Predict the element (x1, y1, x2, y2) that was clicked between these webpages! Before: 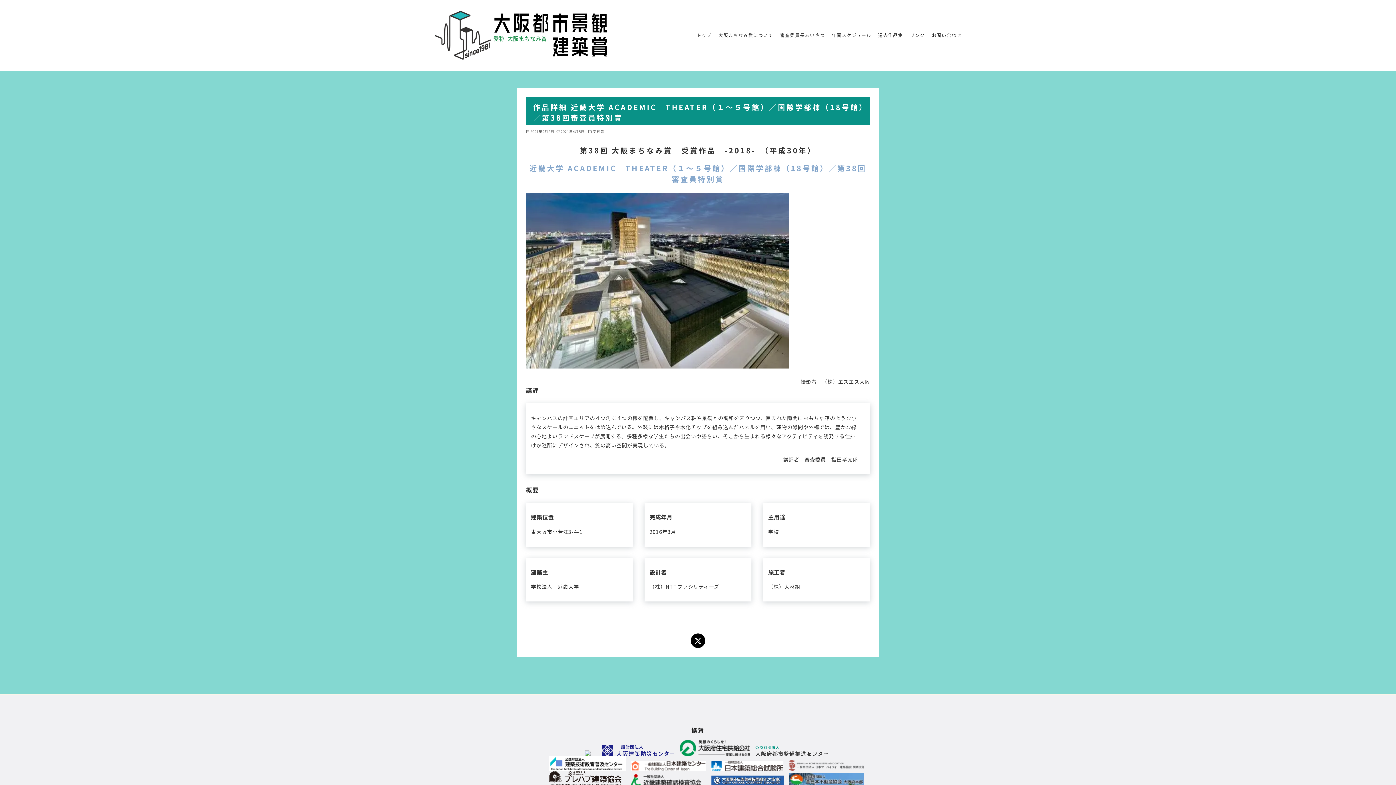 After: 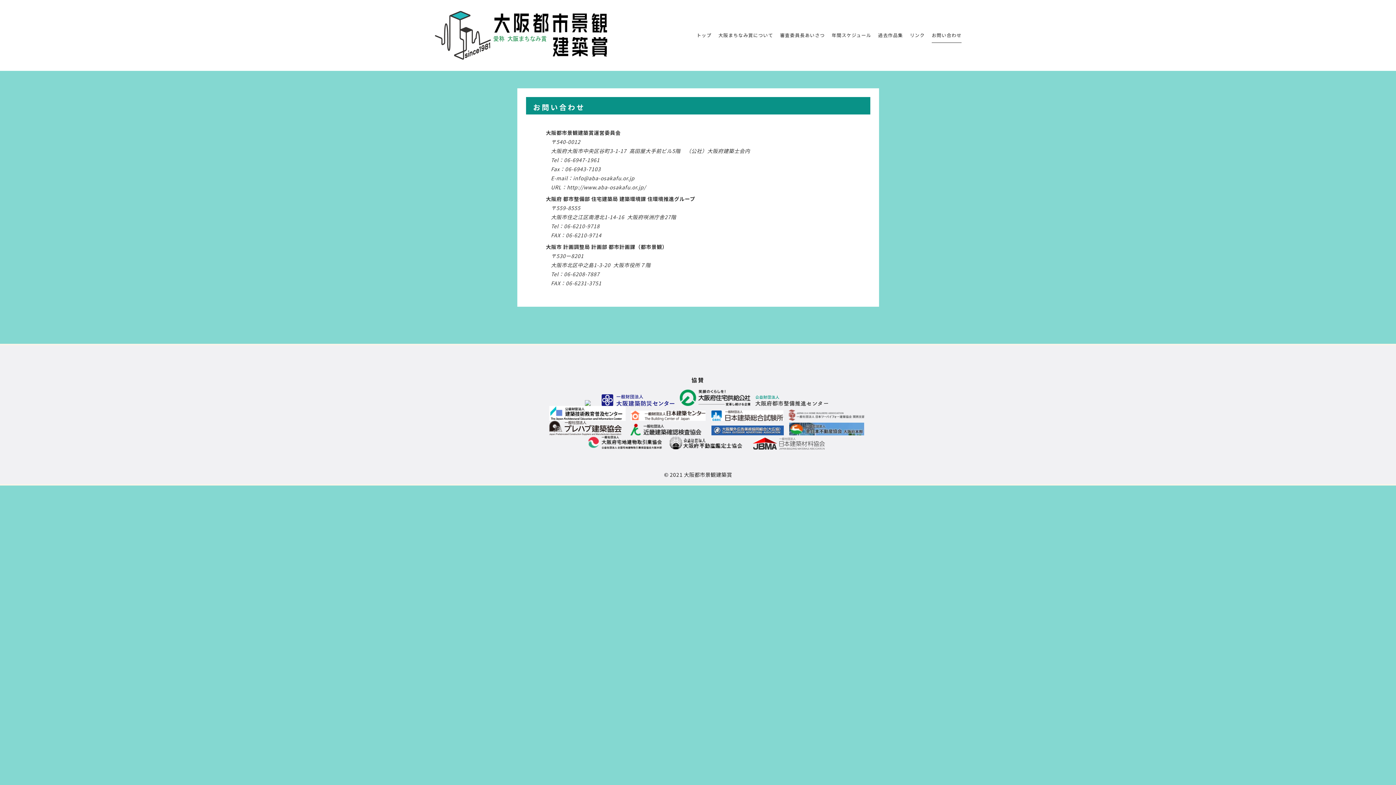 Action: label: お問い合わせ bbox: (931, 27, 961, 42)